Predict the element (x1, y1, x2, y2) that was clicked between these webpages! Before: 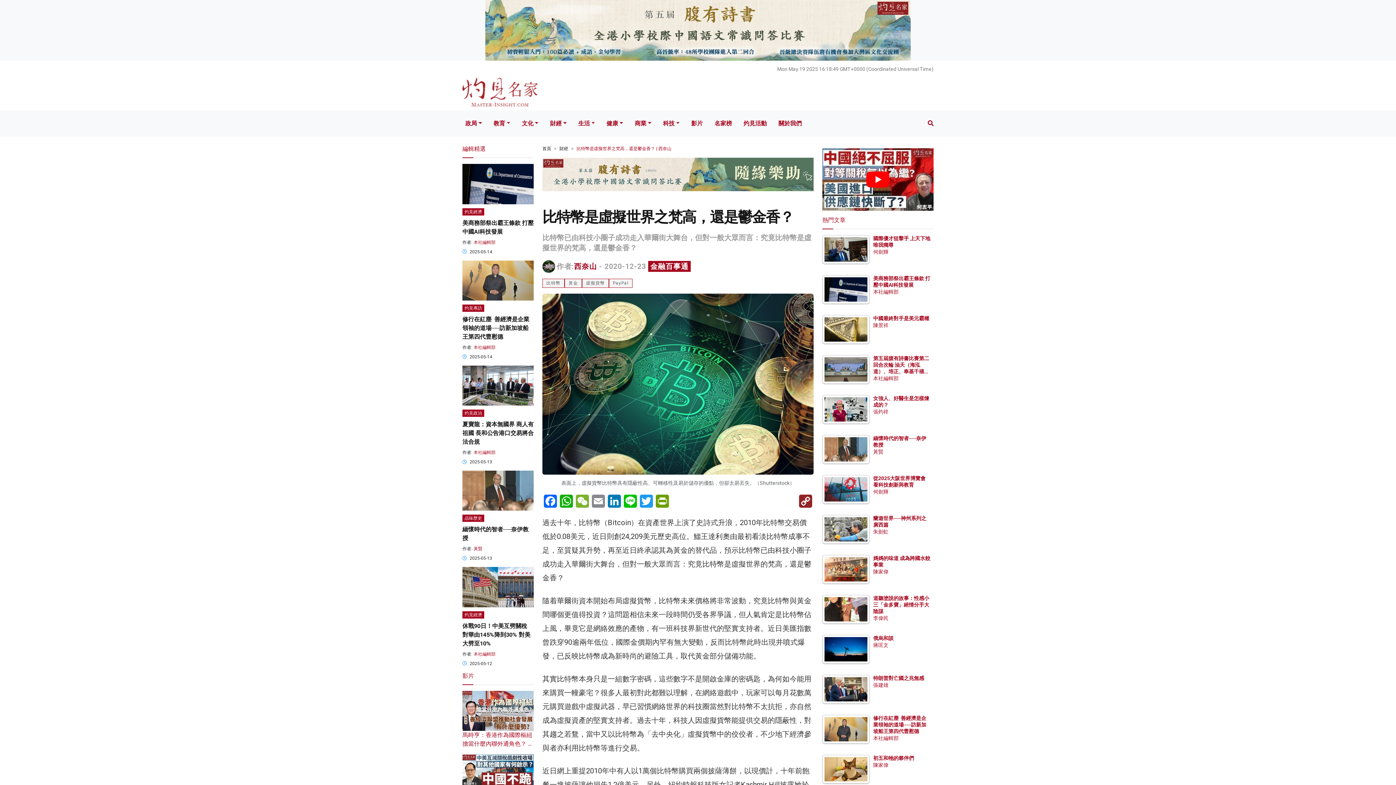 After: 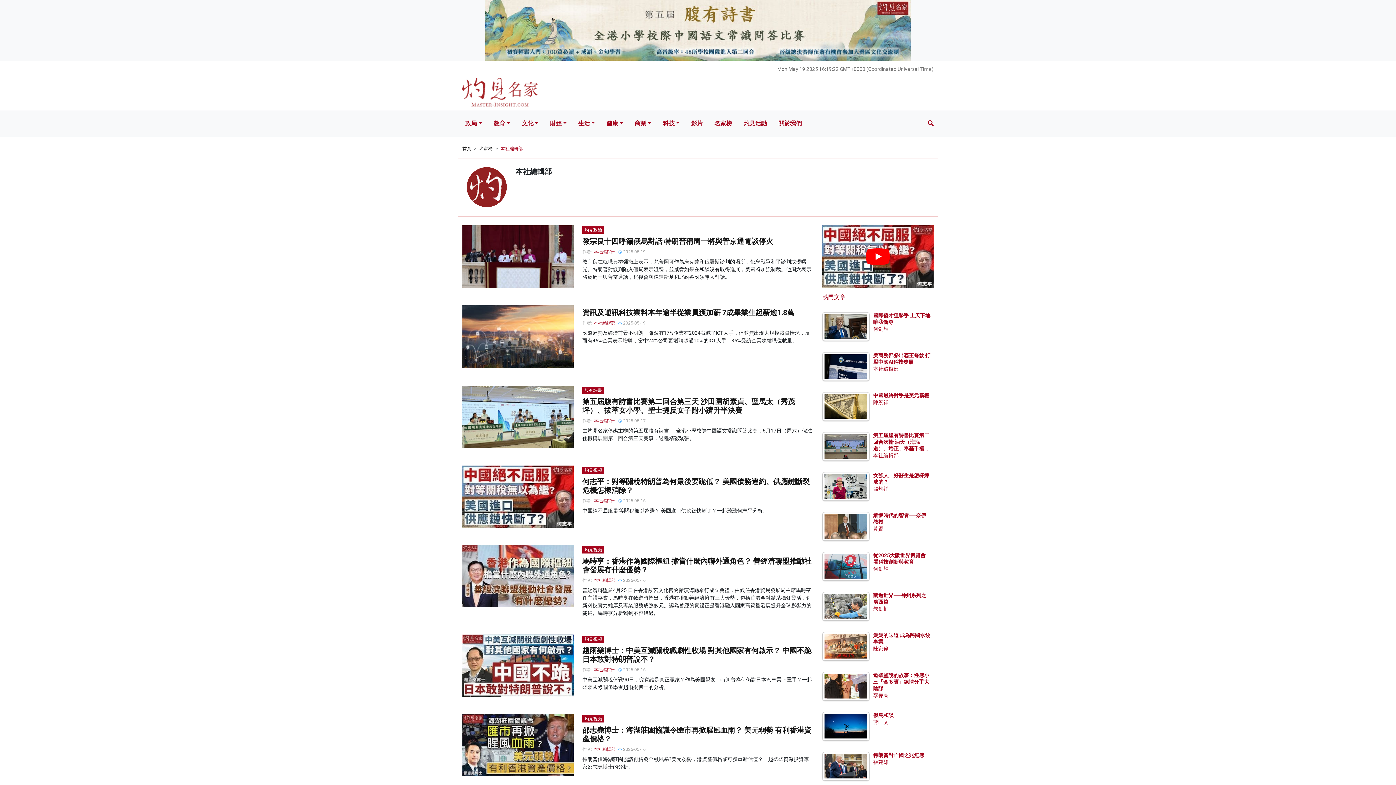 Action: label: 本社編輯部 bbox: (873, 735, 898, 741)